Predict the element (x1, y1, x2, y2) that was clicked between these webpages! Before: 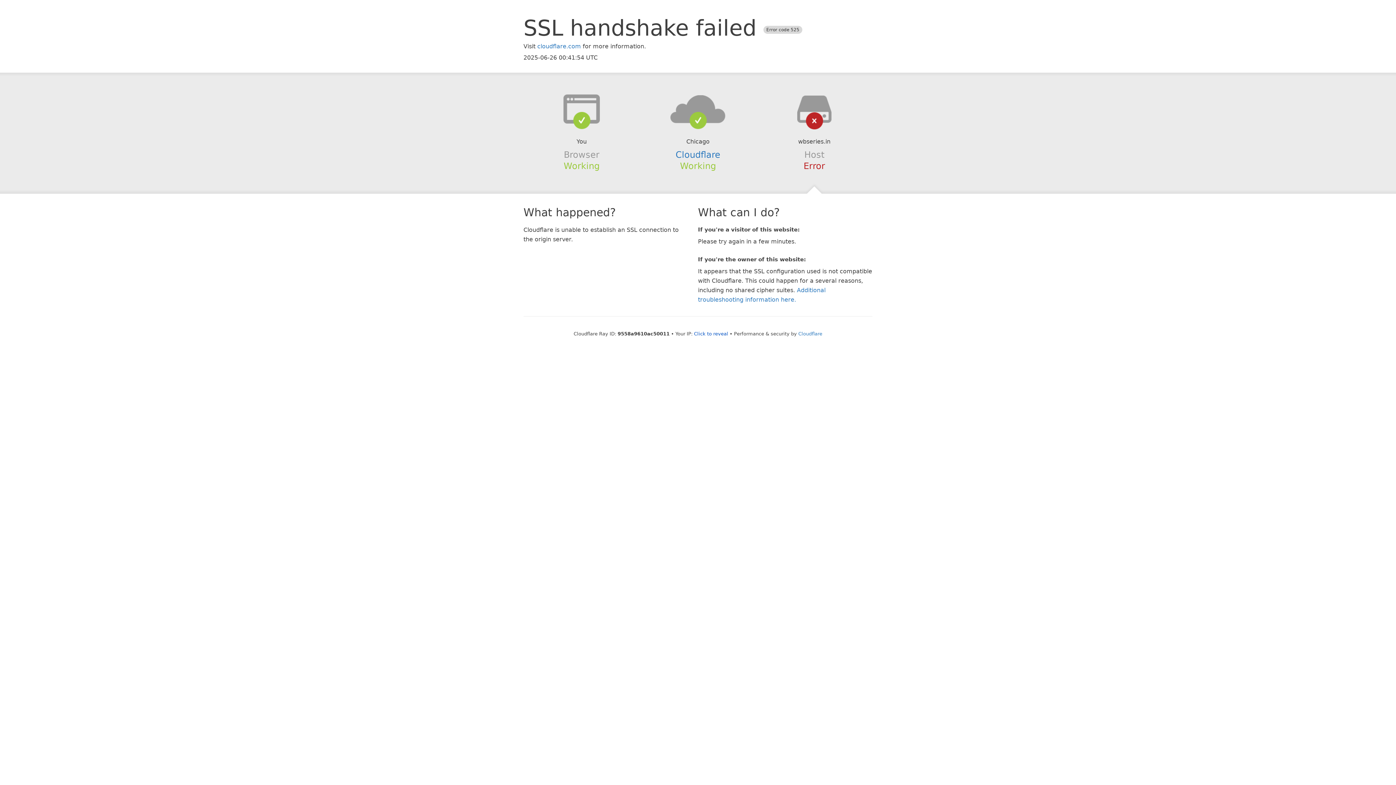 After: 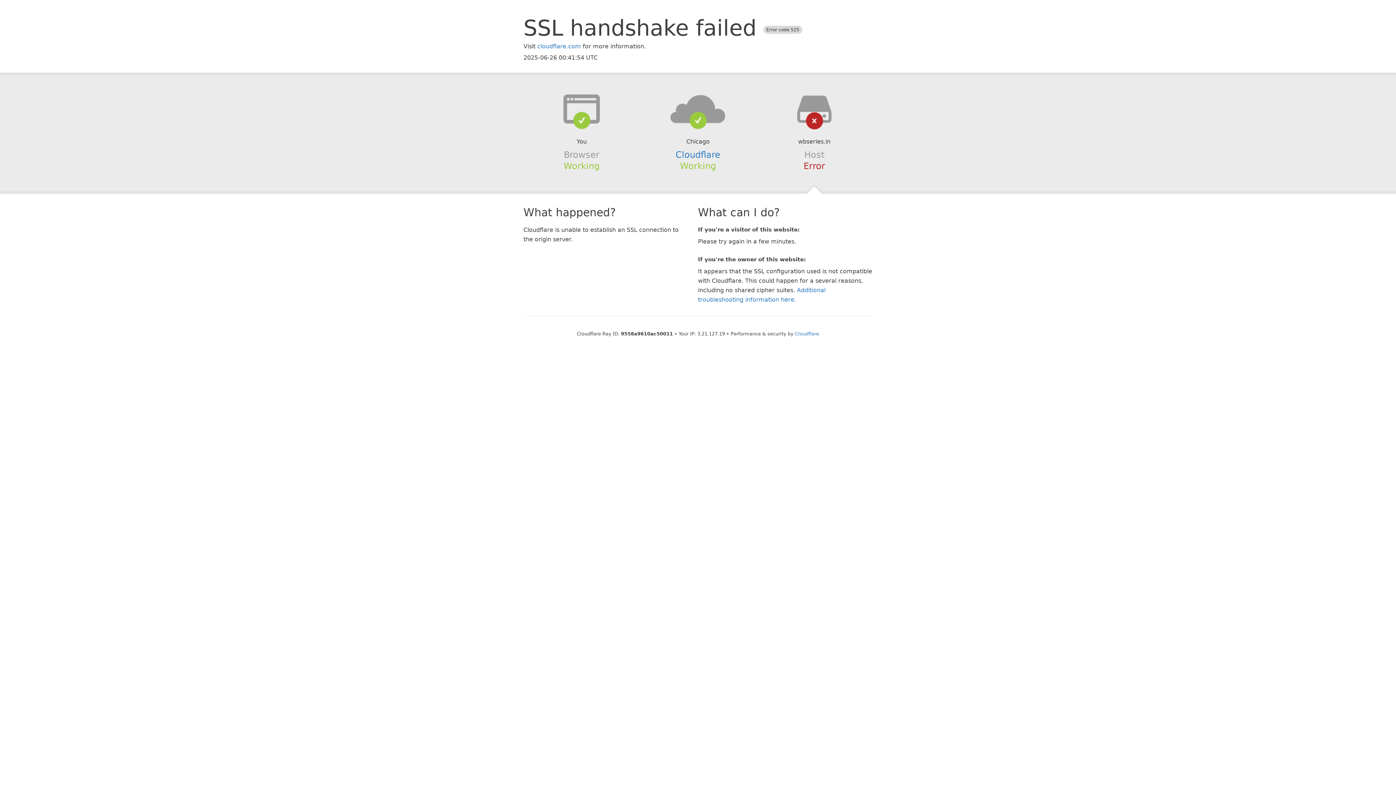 Action: bbox: (694, 331, 728, 336) label: Click to reveal